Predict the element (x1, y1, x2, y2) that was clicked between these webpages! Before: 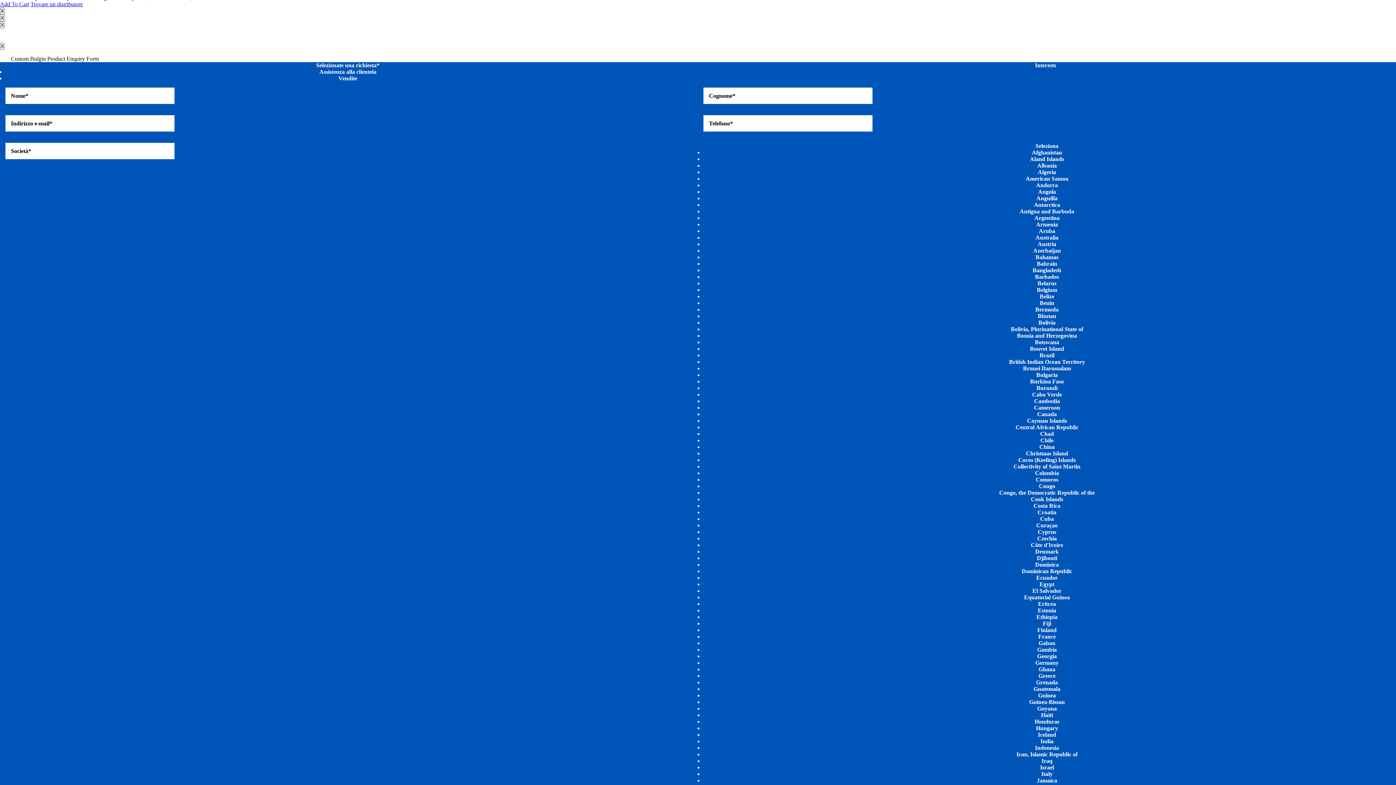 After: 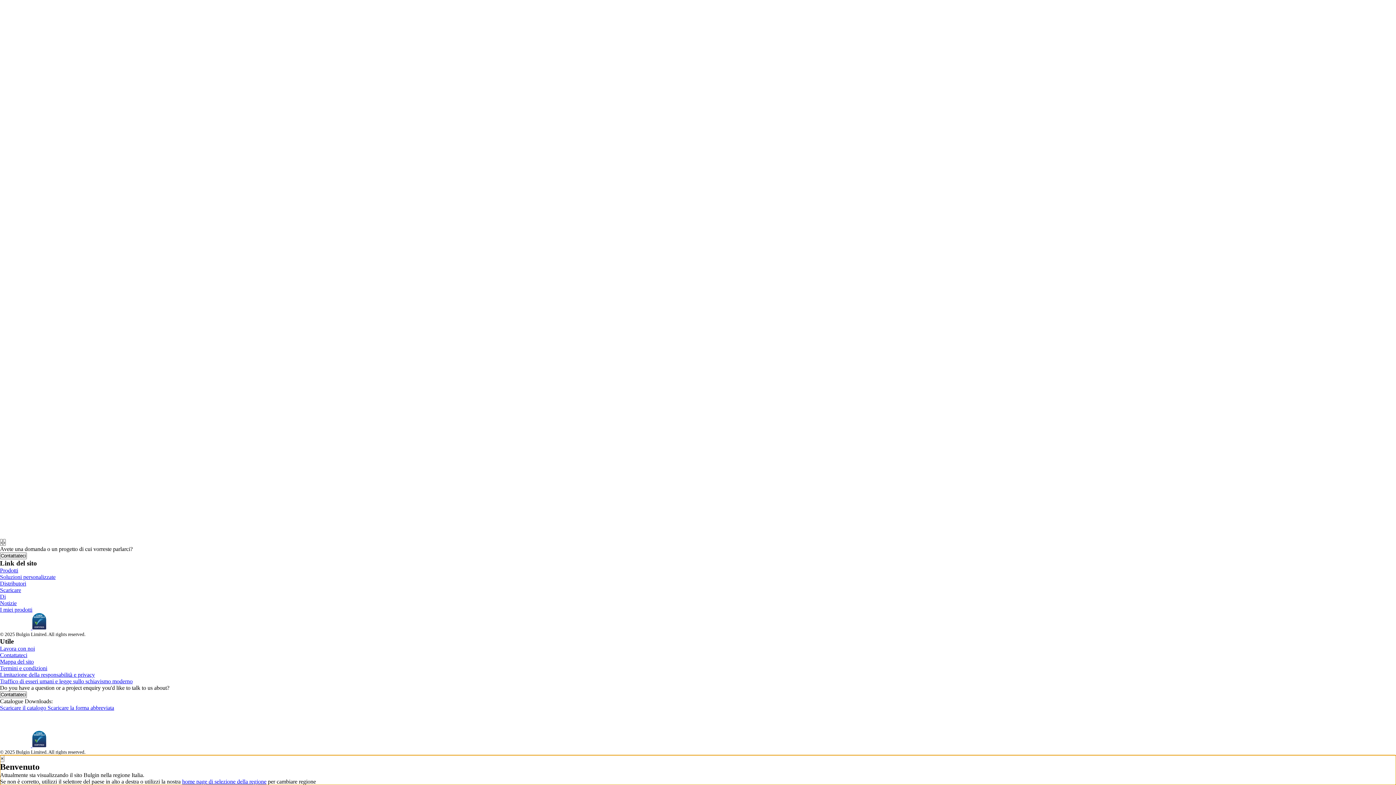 Action: label: X bbox: (0, 7, 4, 14)